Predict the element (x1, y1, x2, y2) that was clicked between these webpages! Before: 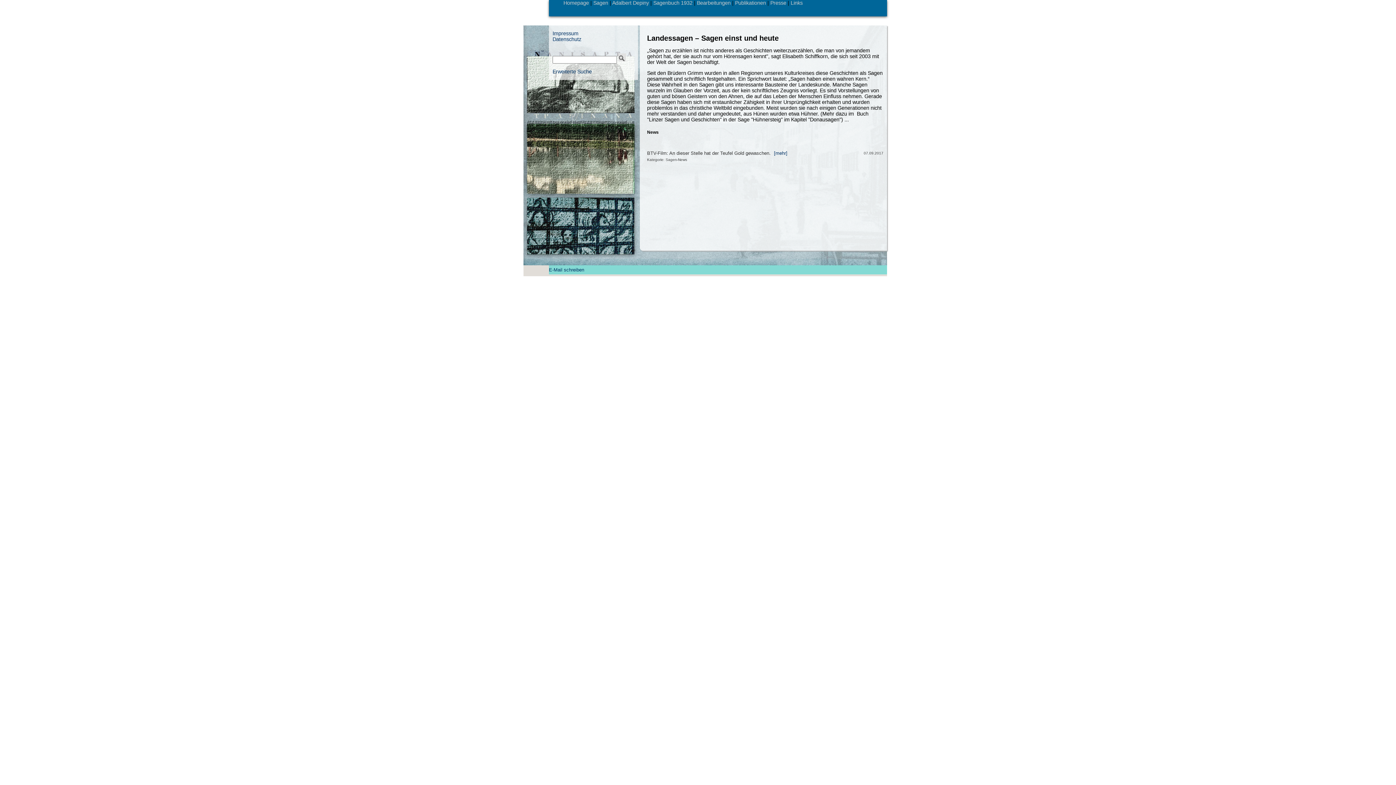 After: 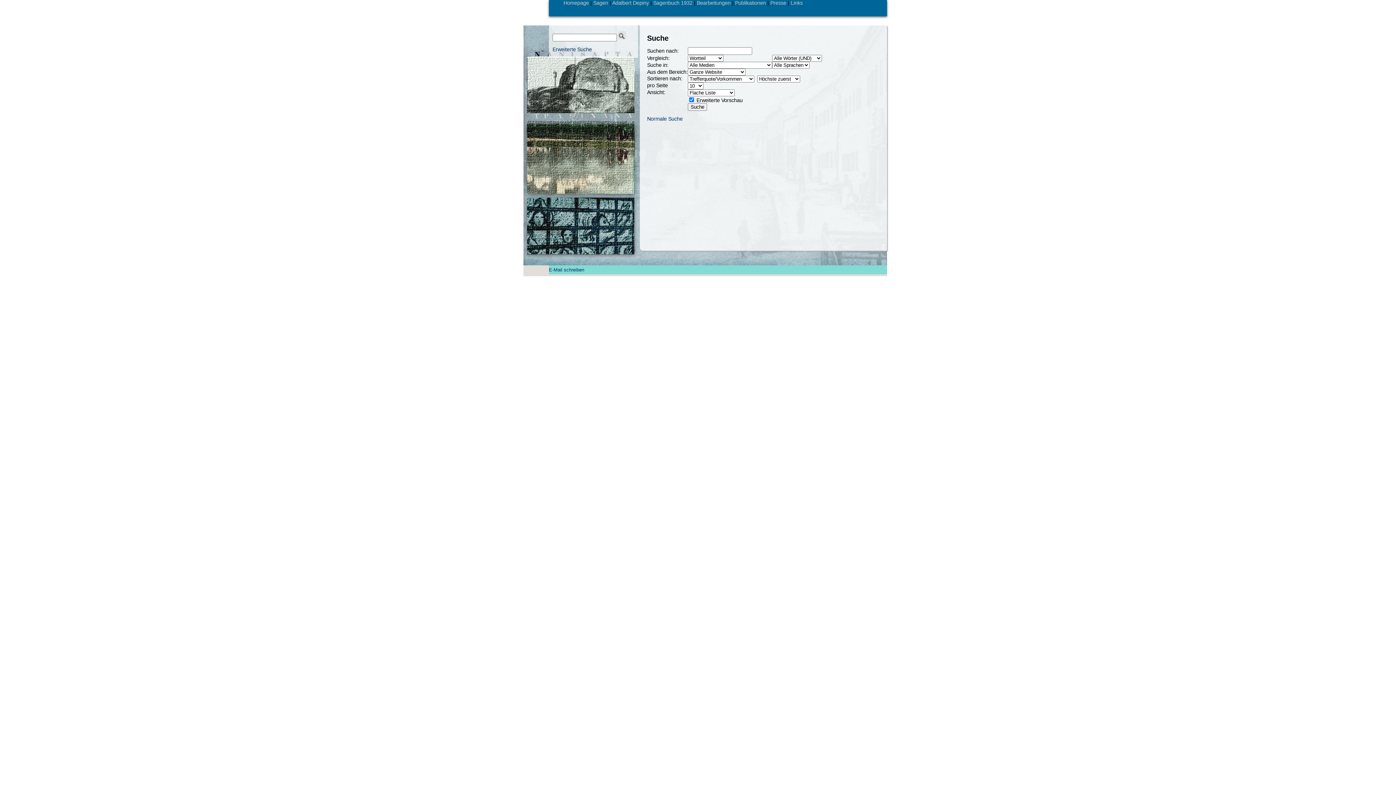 Action: bbox: (552, 68, 592, 74) label: Erweiterte Suche